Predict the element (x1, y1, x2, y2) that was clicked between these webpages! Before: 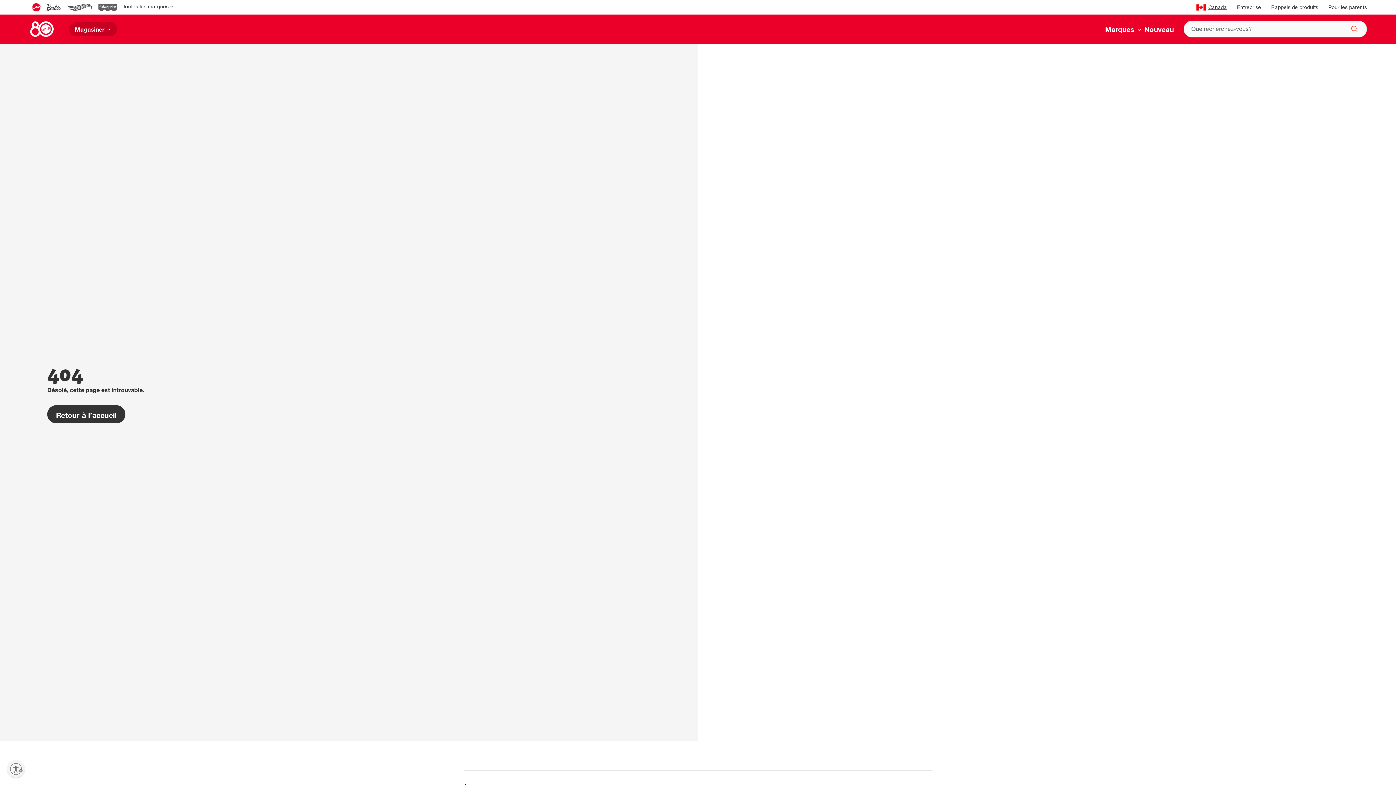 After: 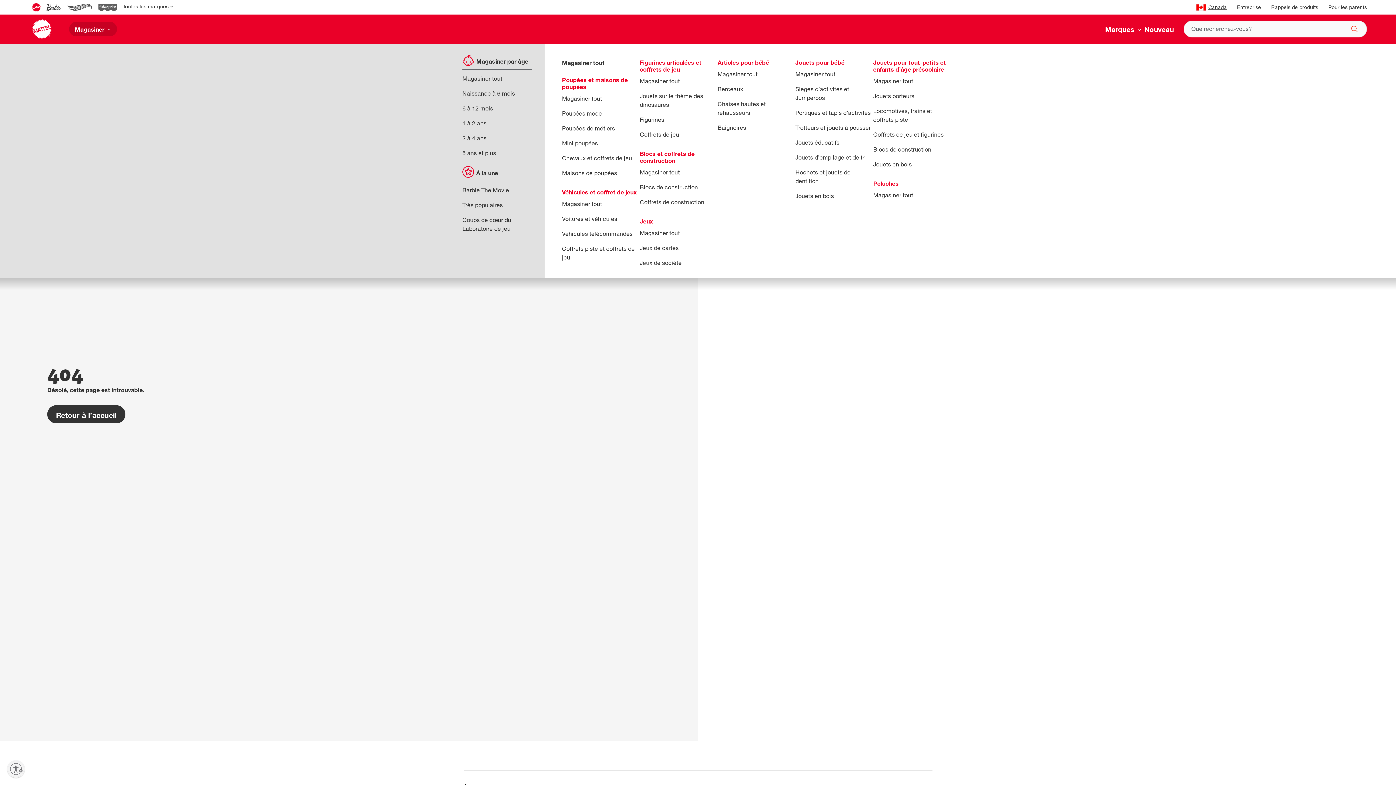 Action: bbox: (69, 21, 116, 36) label: Magasiner 